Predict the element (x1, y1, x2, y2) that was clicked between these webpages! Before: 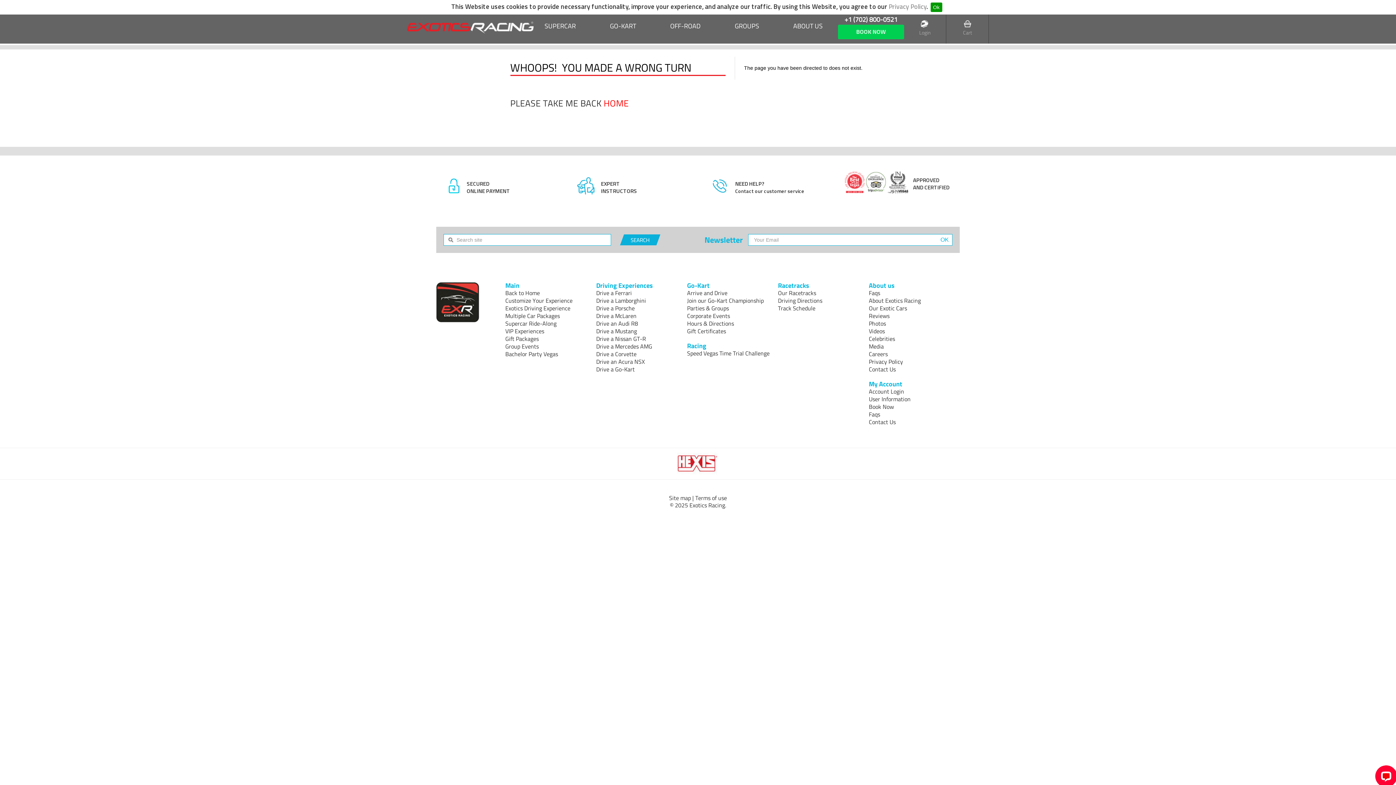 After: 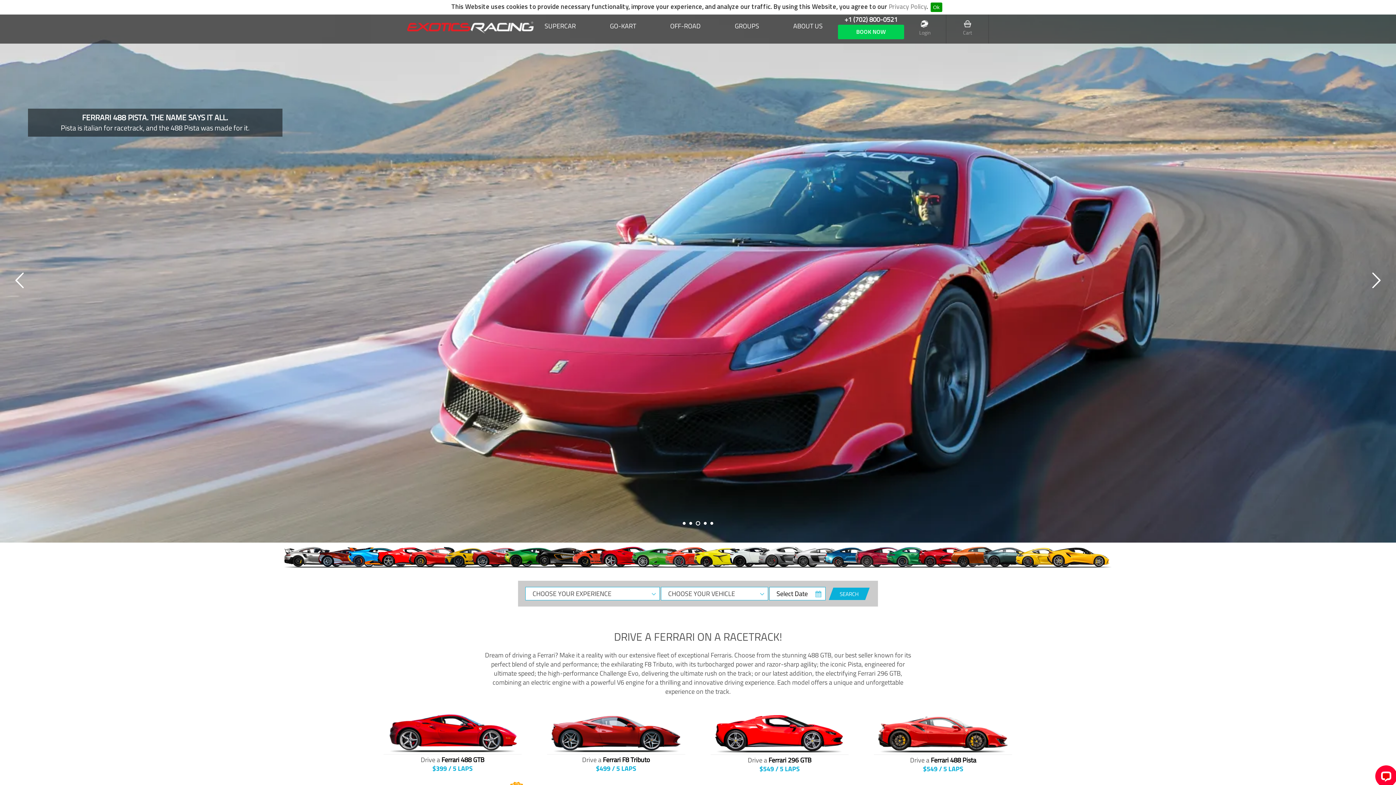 Action: bbox: (596, 288, 632, 297) label: Drive a Ferrari